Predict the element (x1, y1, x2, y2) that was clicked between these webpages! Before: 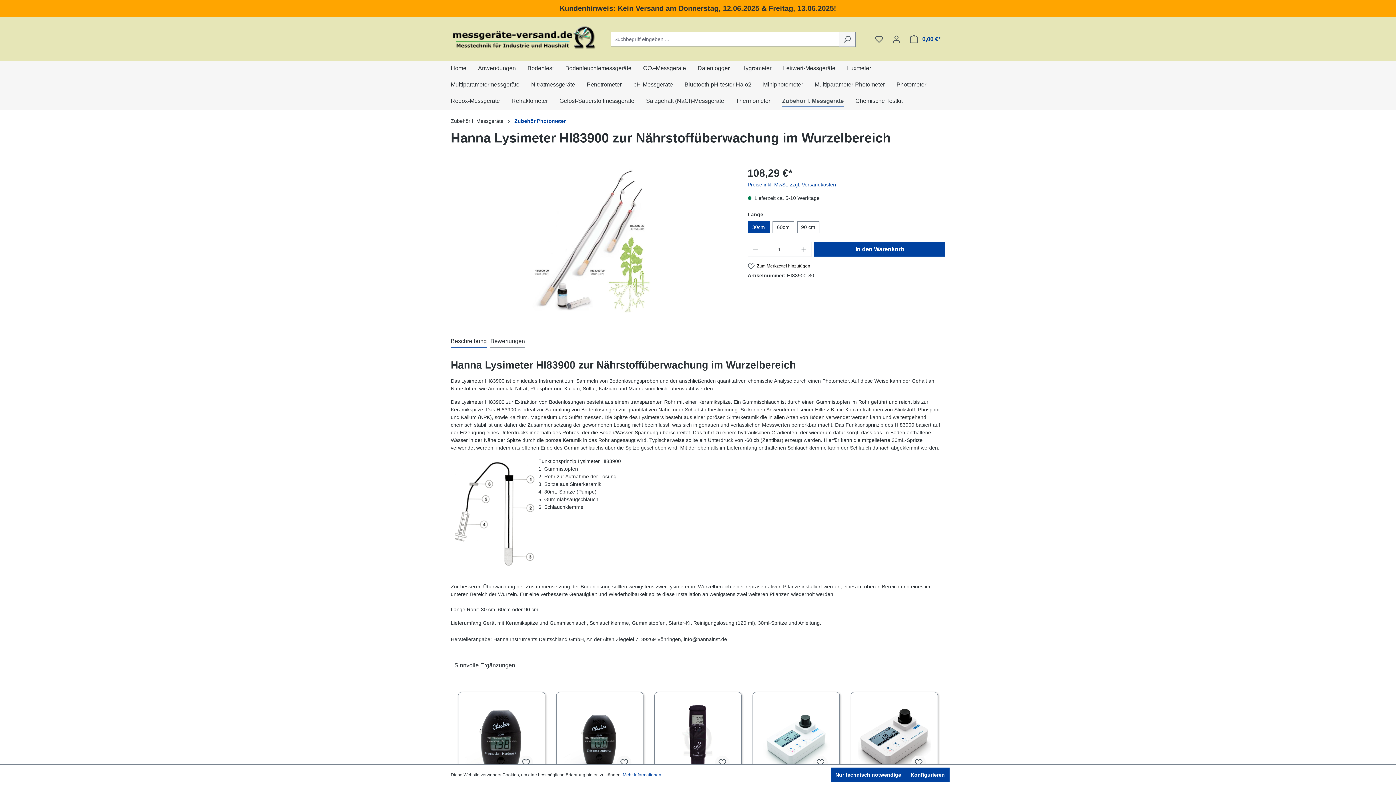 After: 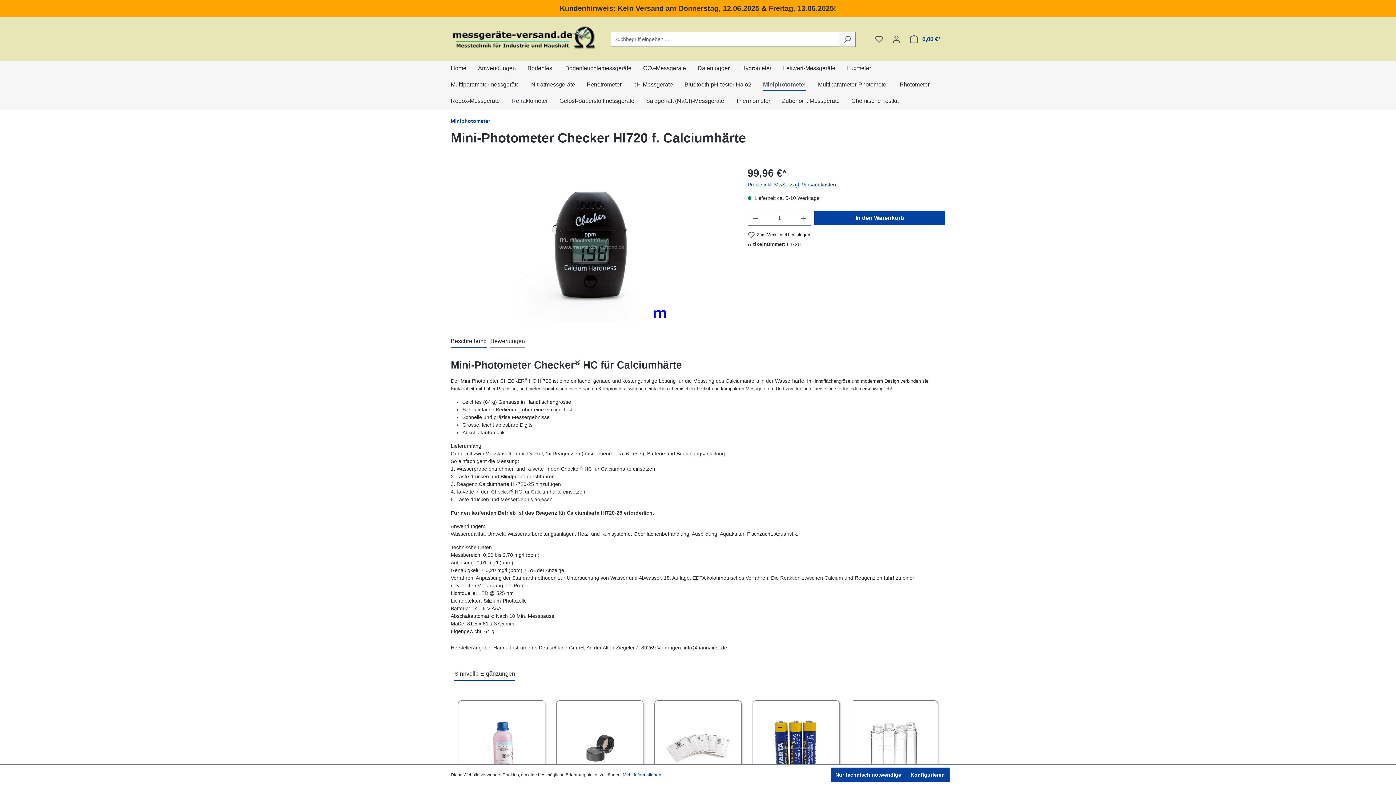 Action: bbox: (562, 703, 637, 776)